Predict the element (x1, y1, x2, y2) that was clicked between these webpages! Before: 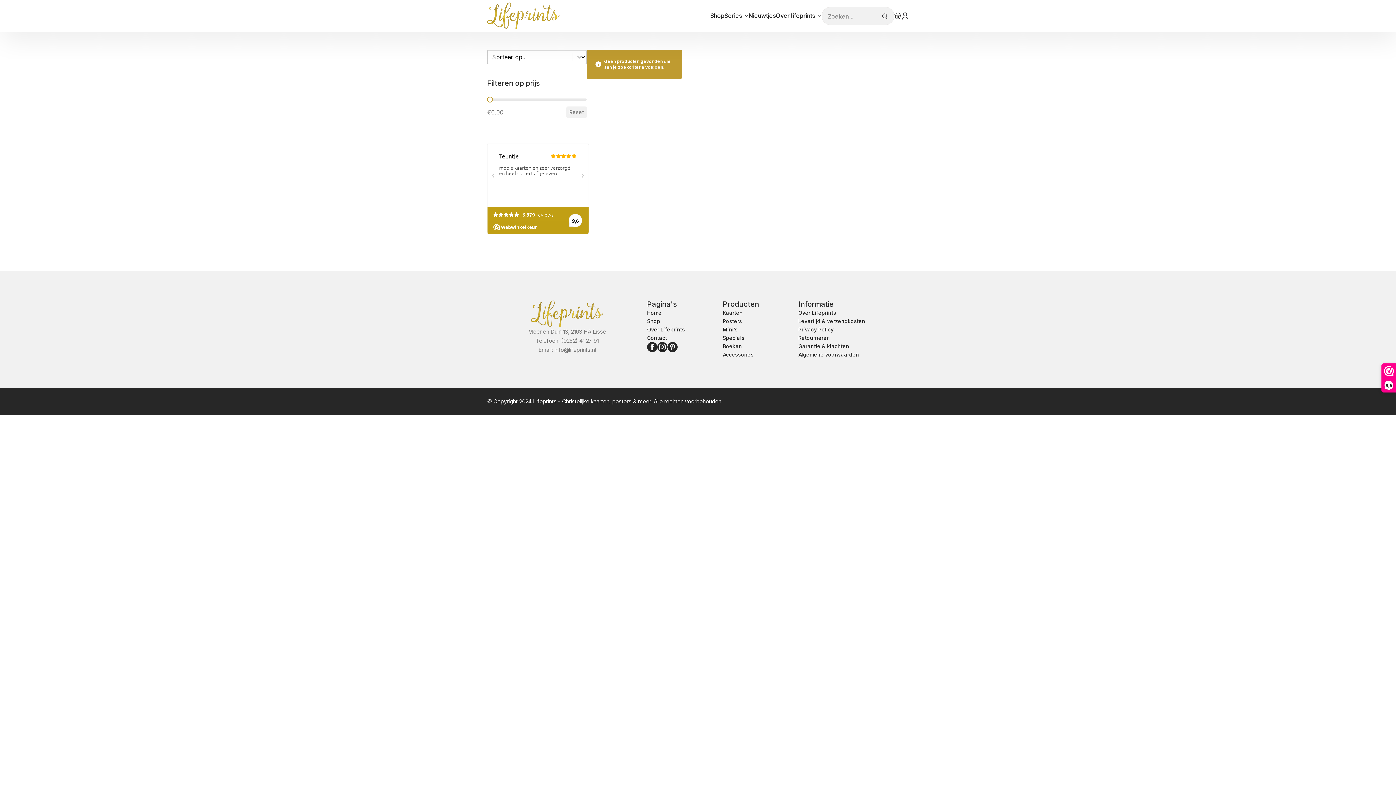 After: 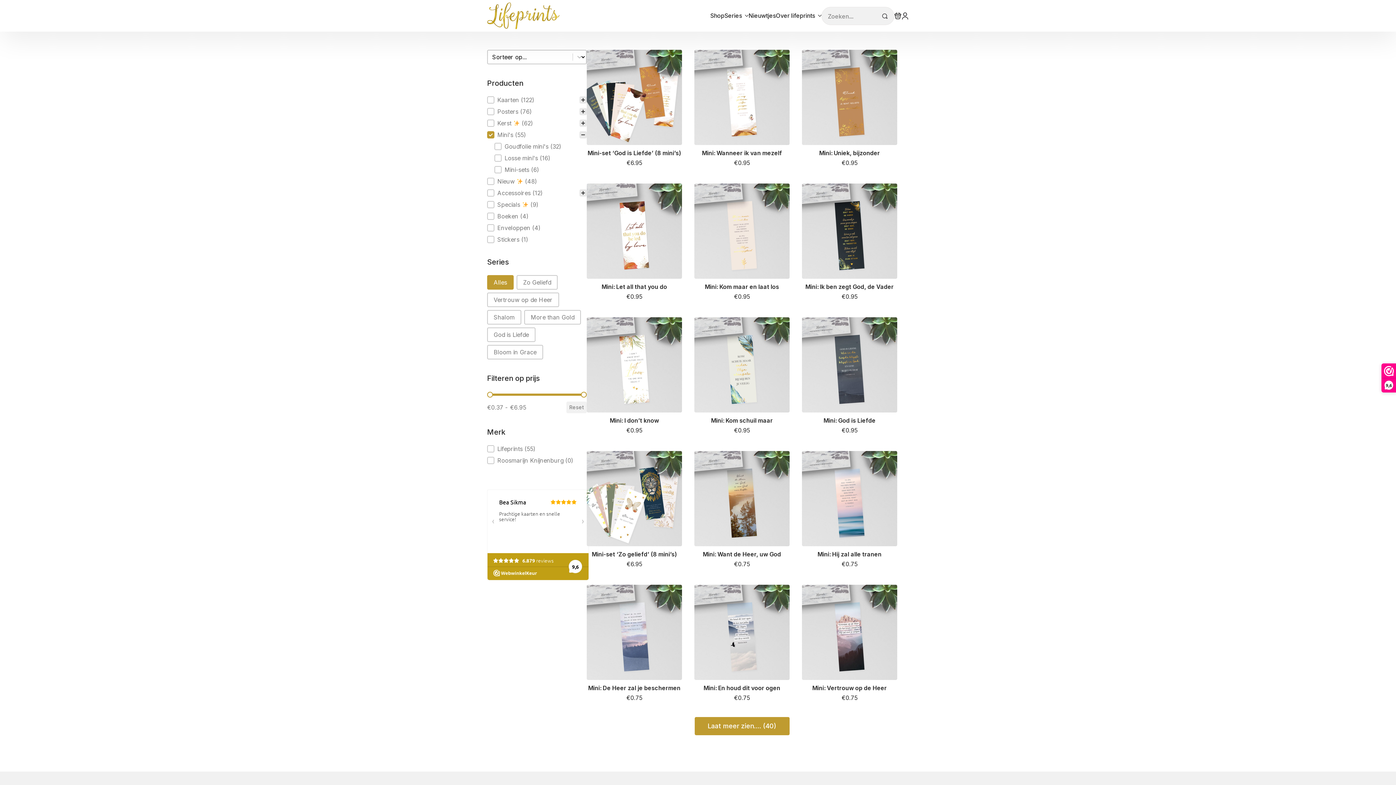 Action: bbox: (722, 242, 737, 251) label: Mini’s